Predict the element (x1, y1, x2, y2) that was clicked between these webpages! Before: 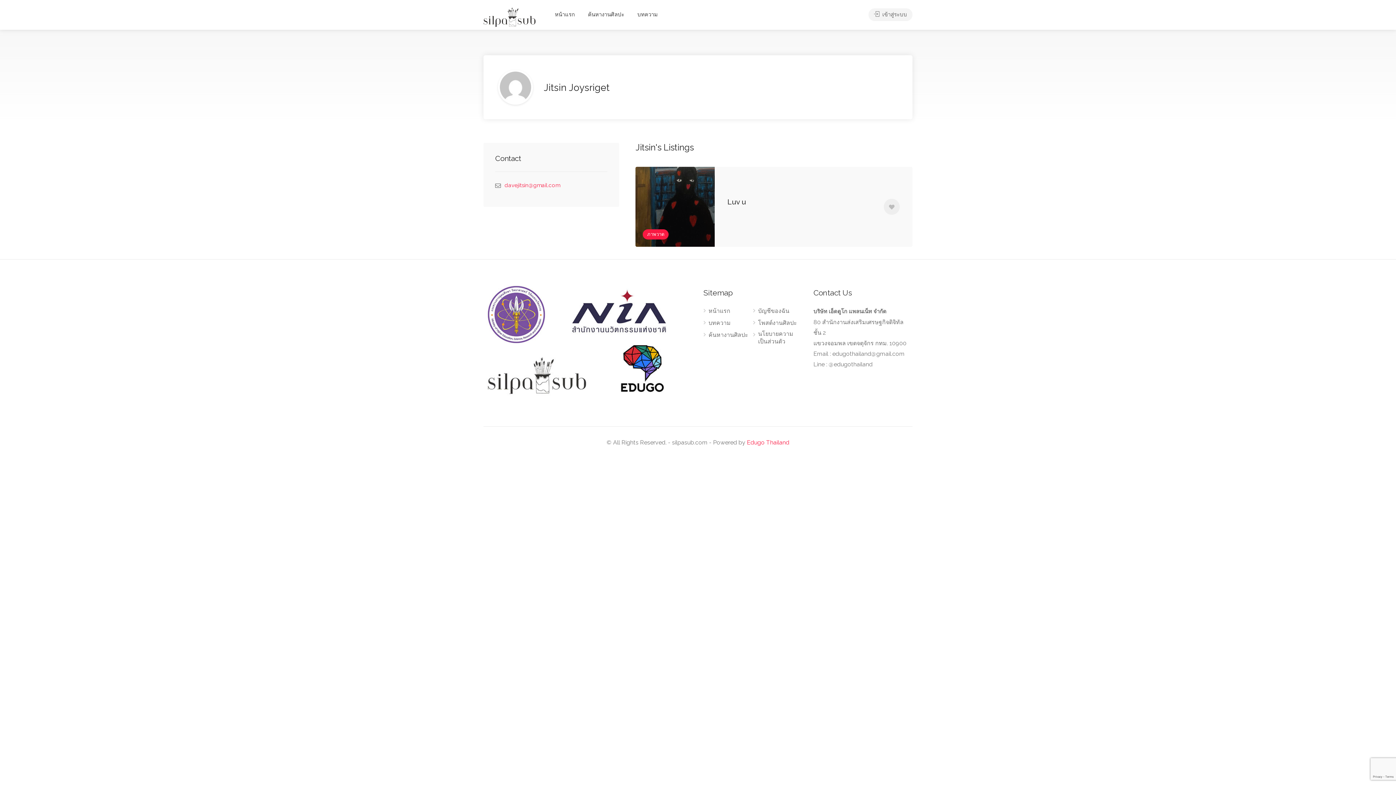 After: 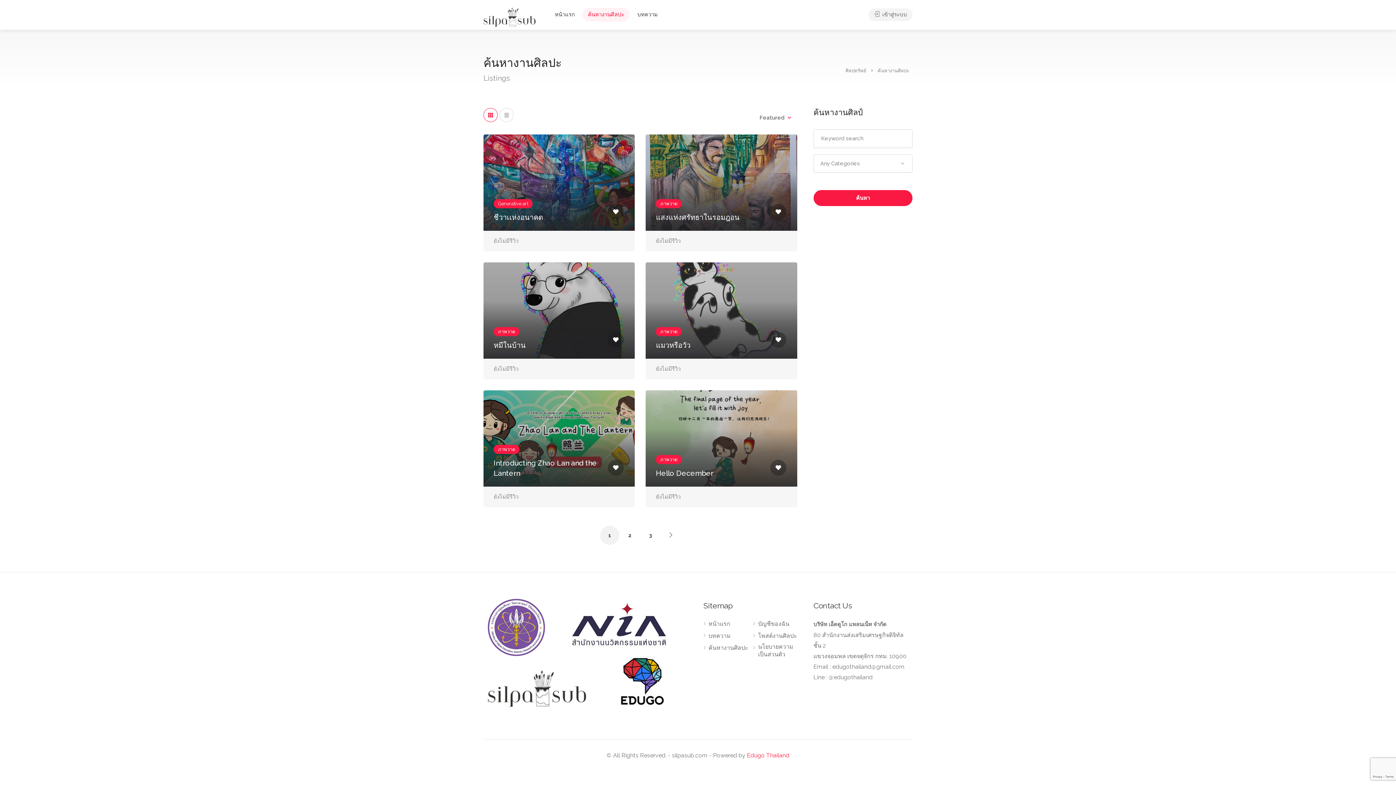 Action: label: ค้นหางานศิลปะ bbox: (582, 8, 629, 21)